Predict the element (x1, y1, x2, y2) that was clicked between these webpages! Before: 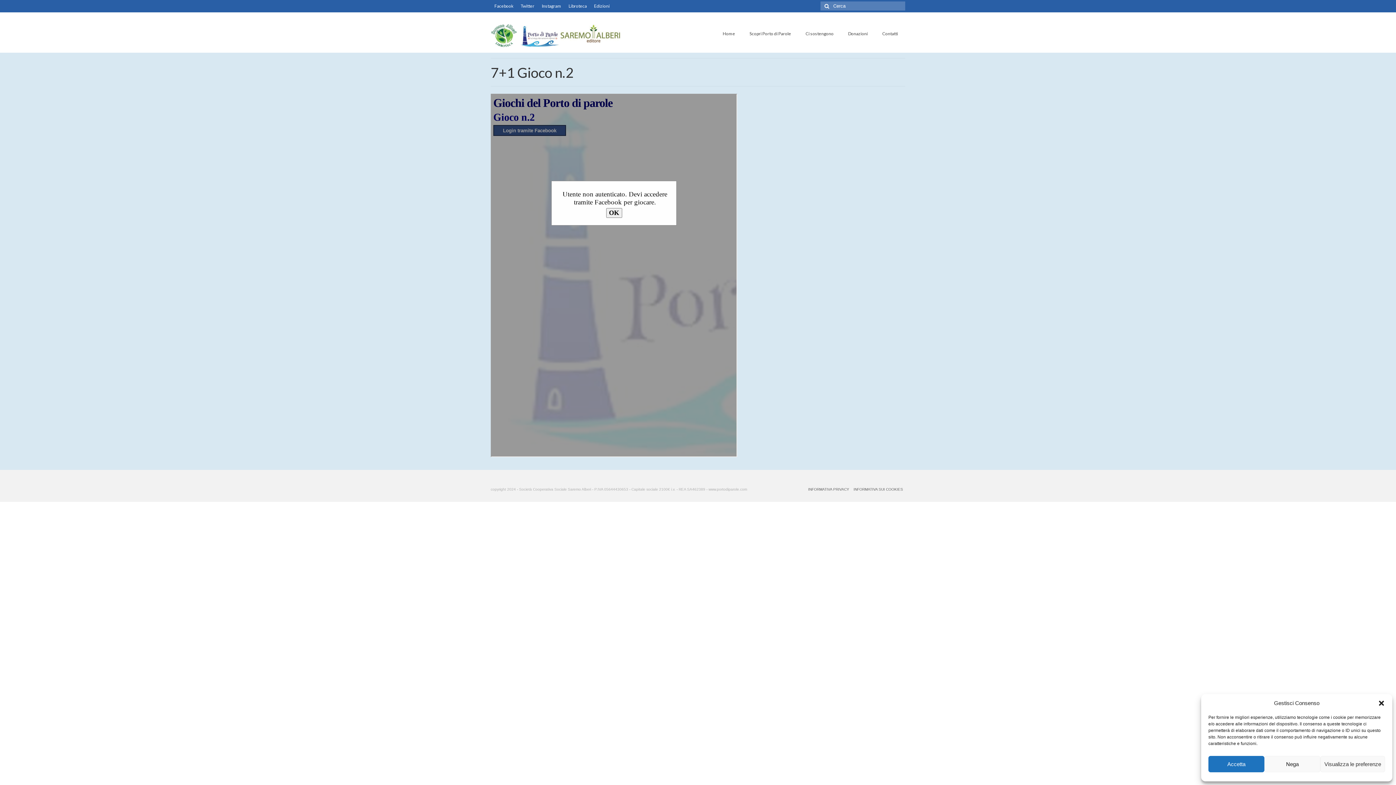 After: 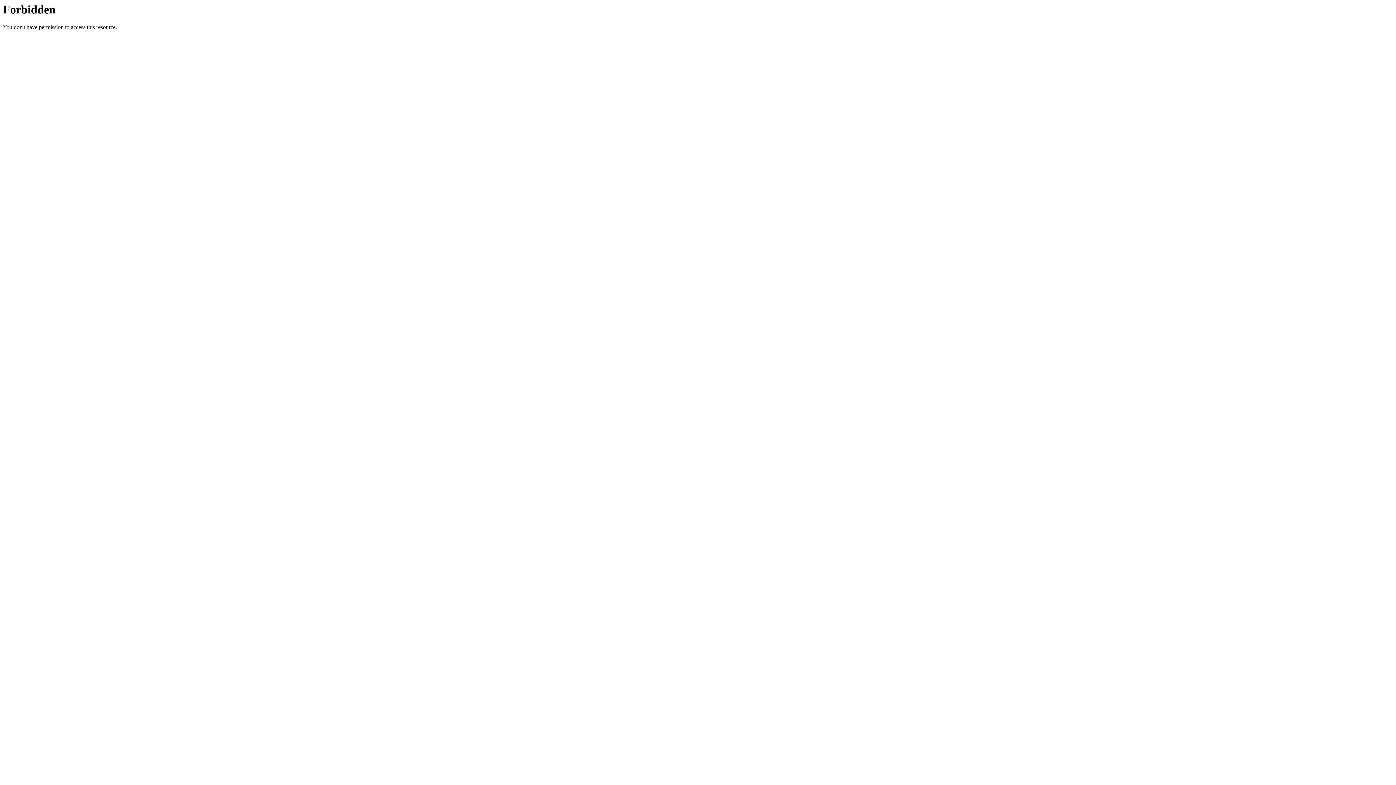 Action: label: Edizioni bbox: (590, 0, 613, 12)